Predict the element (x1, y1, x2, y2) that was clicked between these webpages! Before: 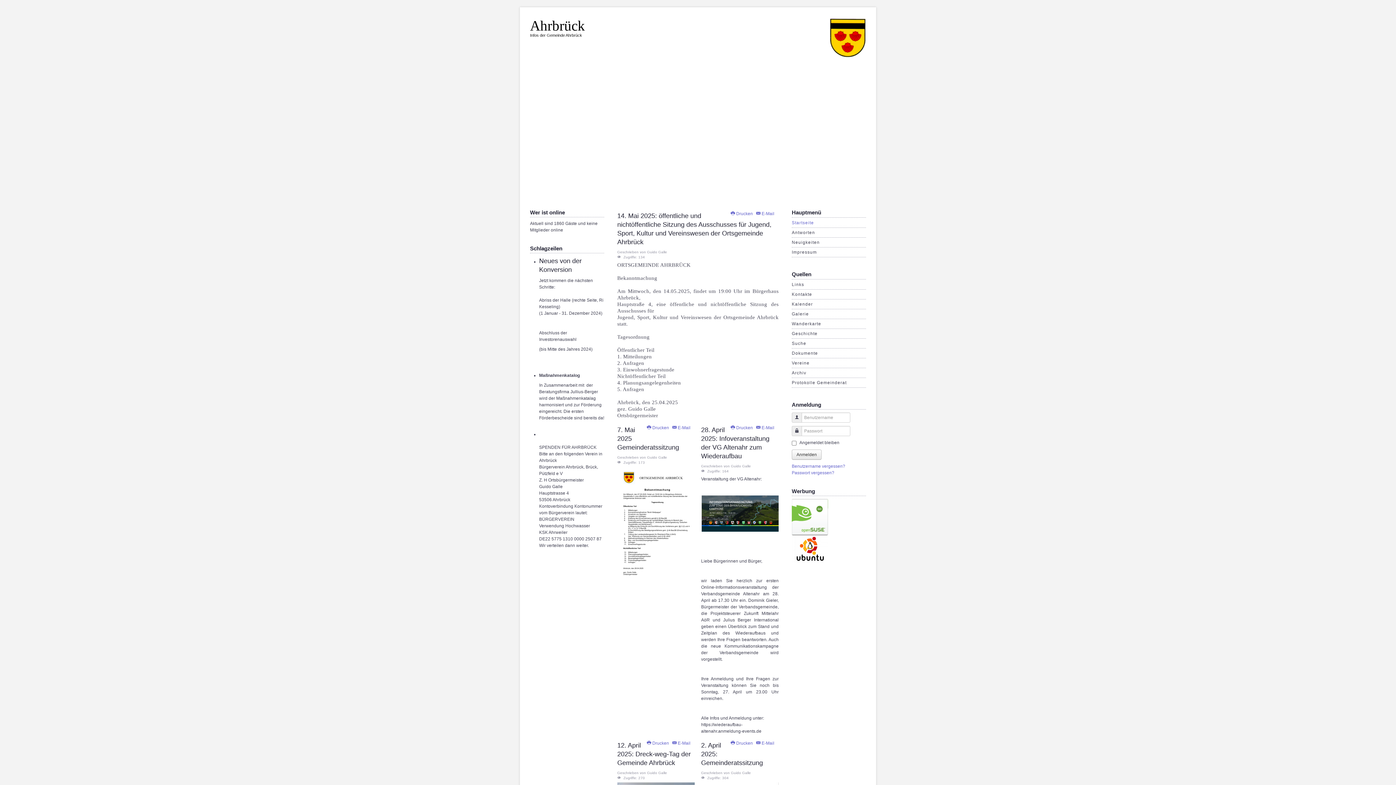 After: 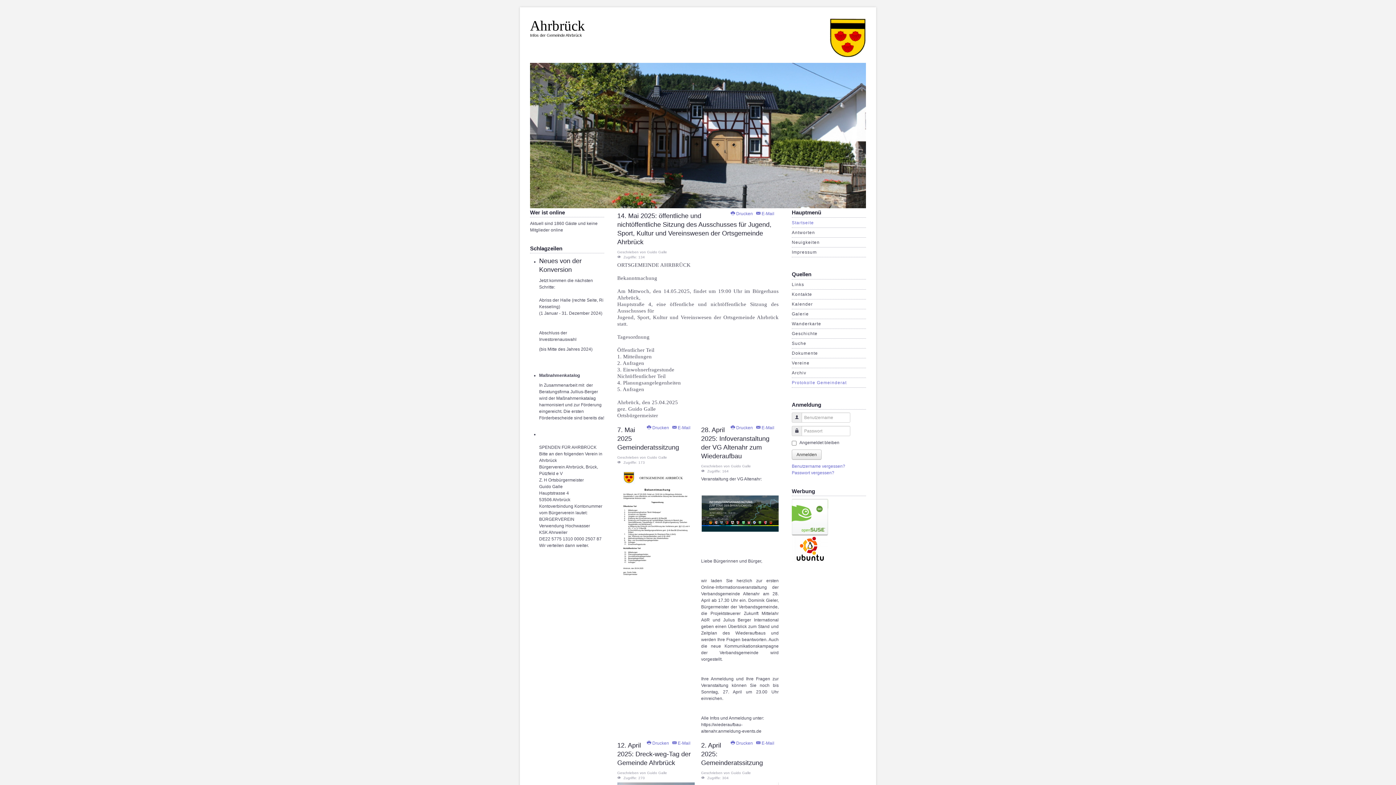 Action: label: Protokolle Gemeinderat bbox: (792, 380, 846, 385)